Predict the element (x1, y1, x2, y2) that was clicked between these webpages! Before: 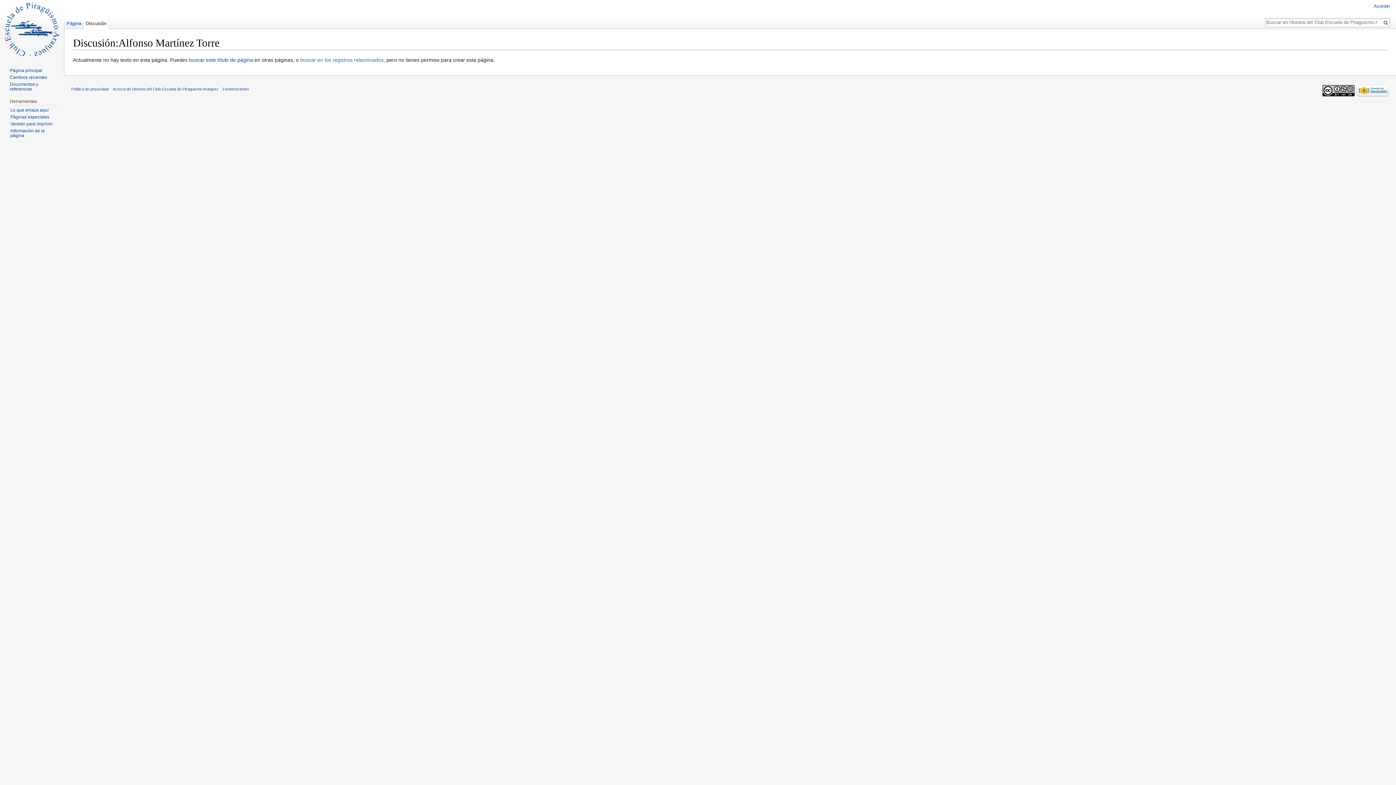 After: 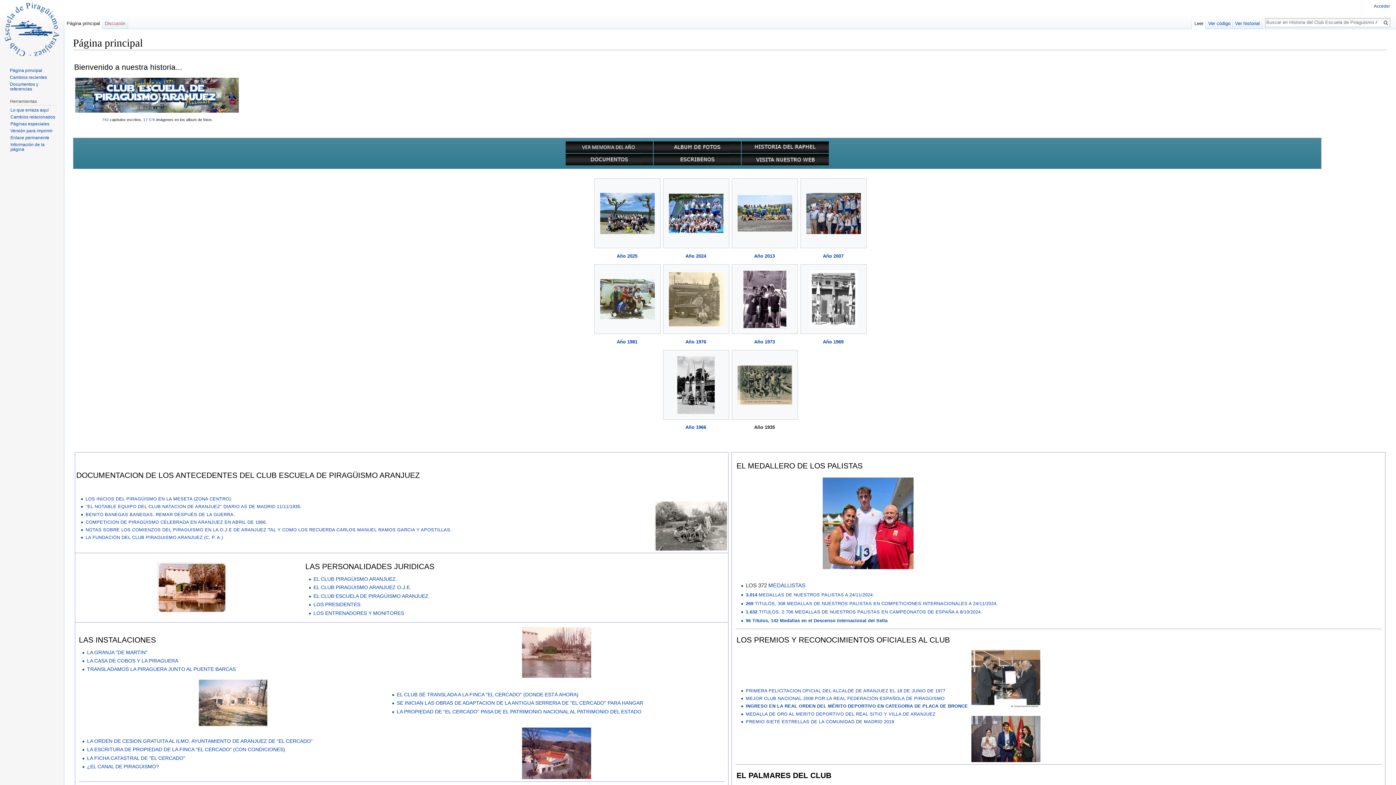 Action: bbox: (2, 0, 61, 58)